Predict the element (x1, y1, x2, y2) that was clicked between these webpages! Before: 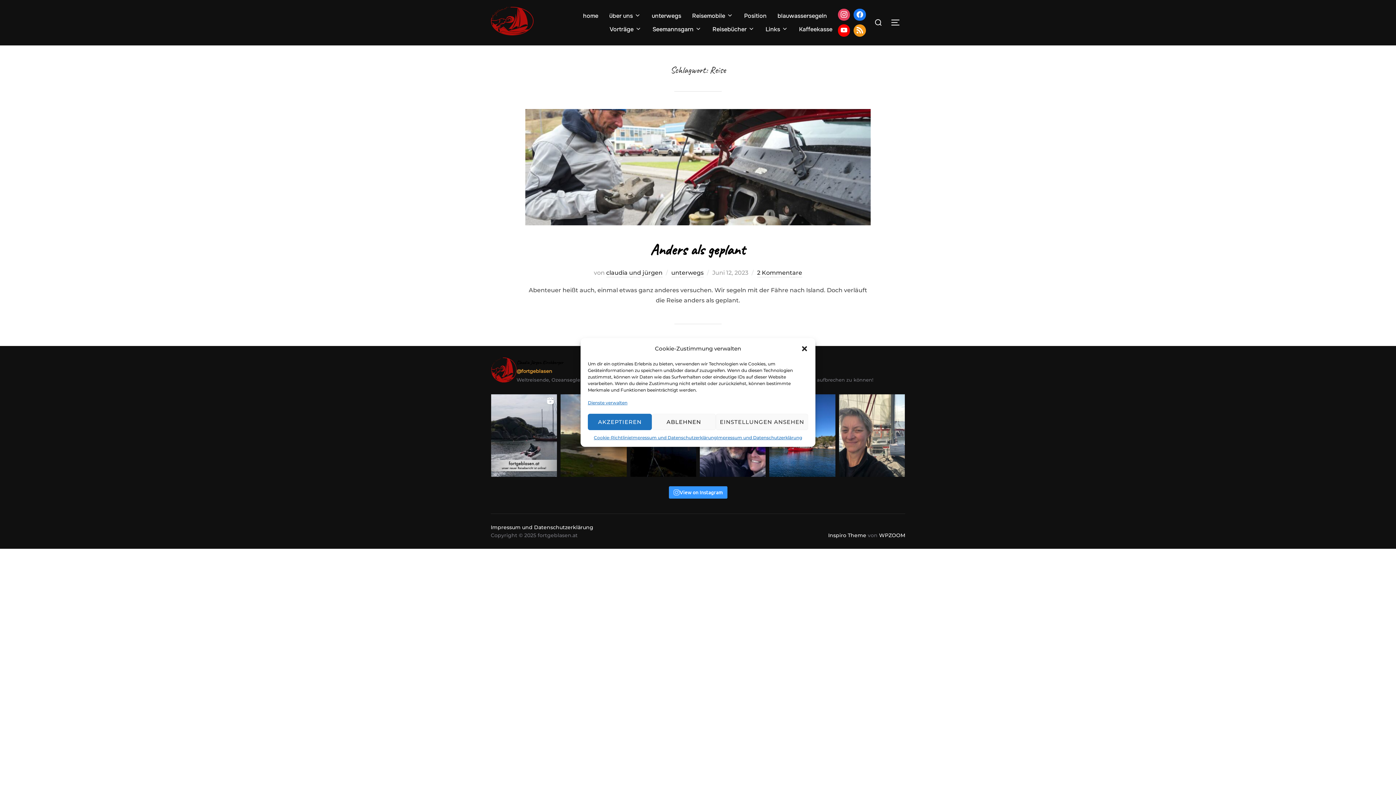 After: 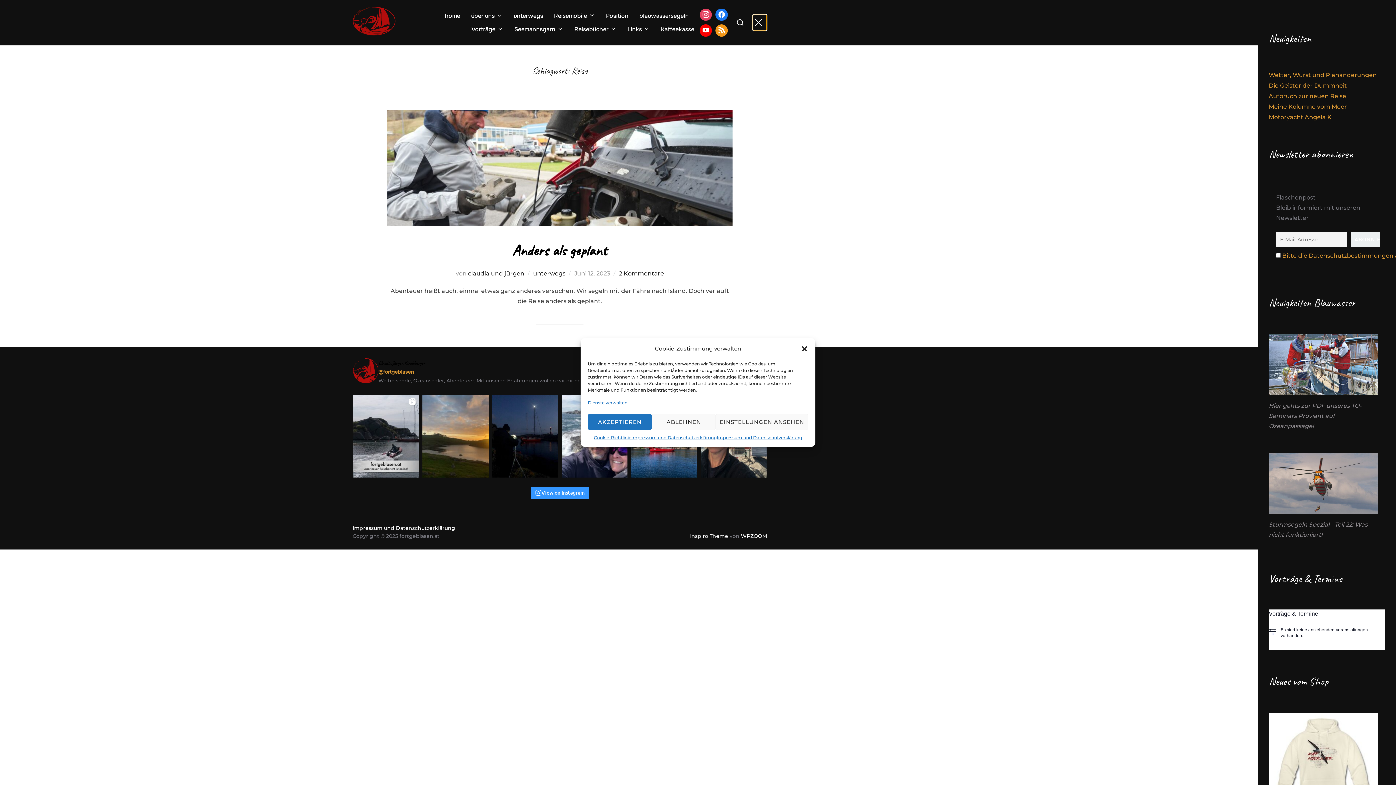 Action: label: SEITENLEISTE & NAVIGATION UMSCHALTEN bbox: (890, 14, 905, 30)